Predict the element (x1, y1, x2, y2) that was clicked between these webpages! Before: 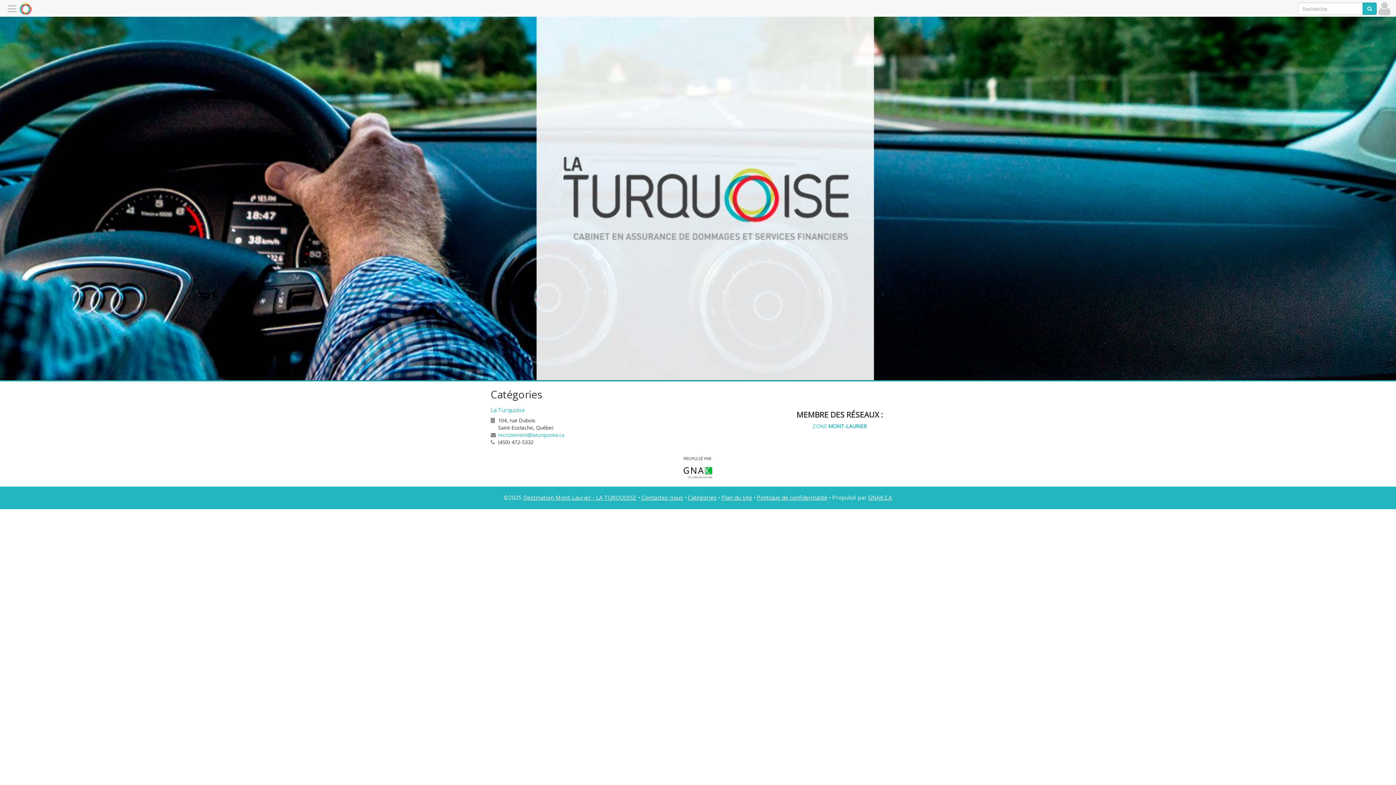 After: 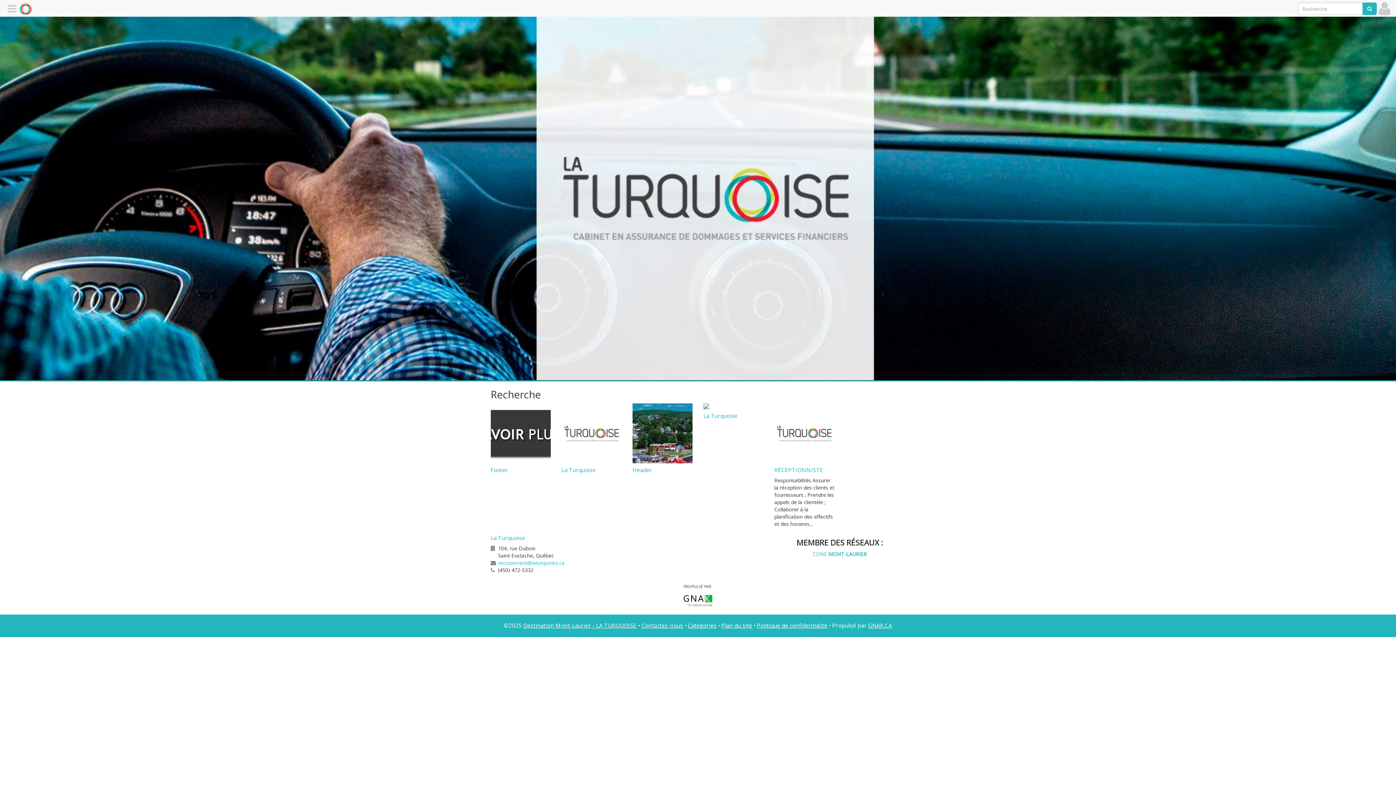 Action: bbox: (1362, 2, 1377, 15)